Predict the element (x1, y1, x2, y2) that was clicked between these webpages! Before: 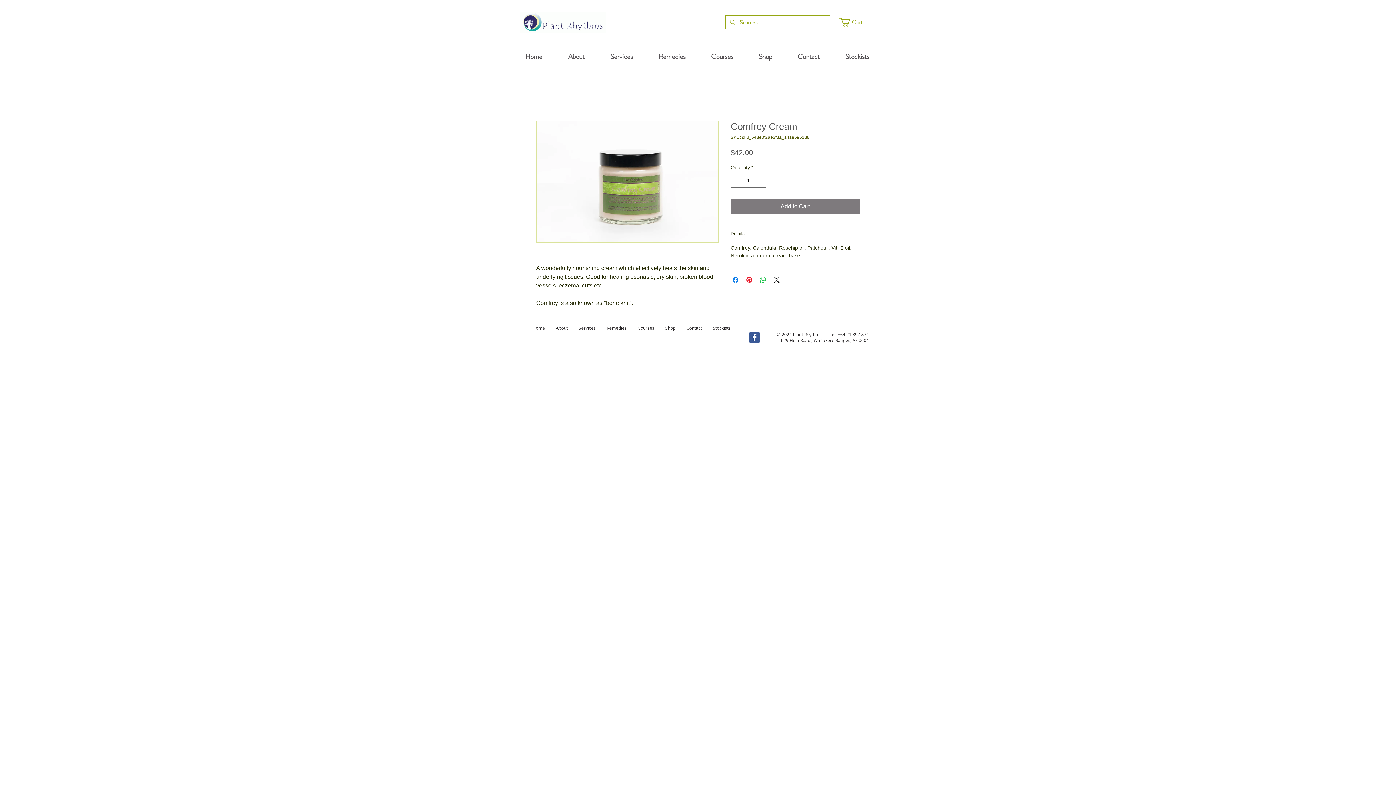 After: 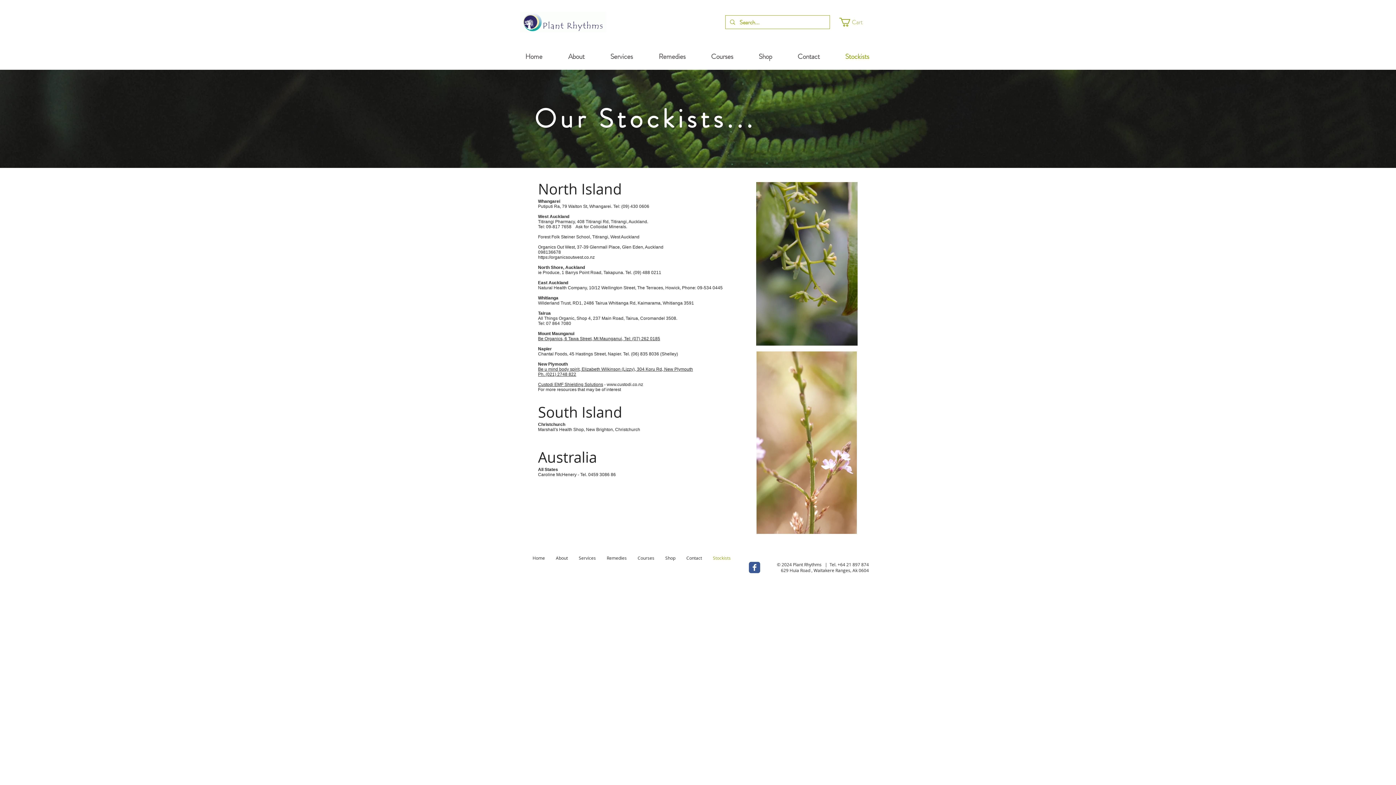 Action: label: Stockists bbox: (840, 44, 889, 69)